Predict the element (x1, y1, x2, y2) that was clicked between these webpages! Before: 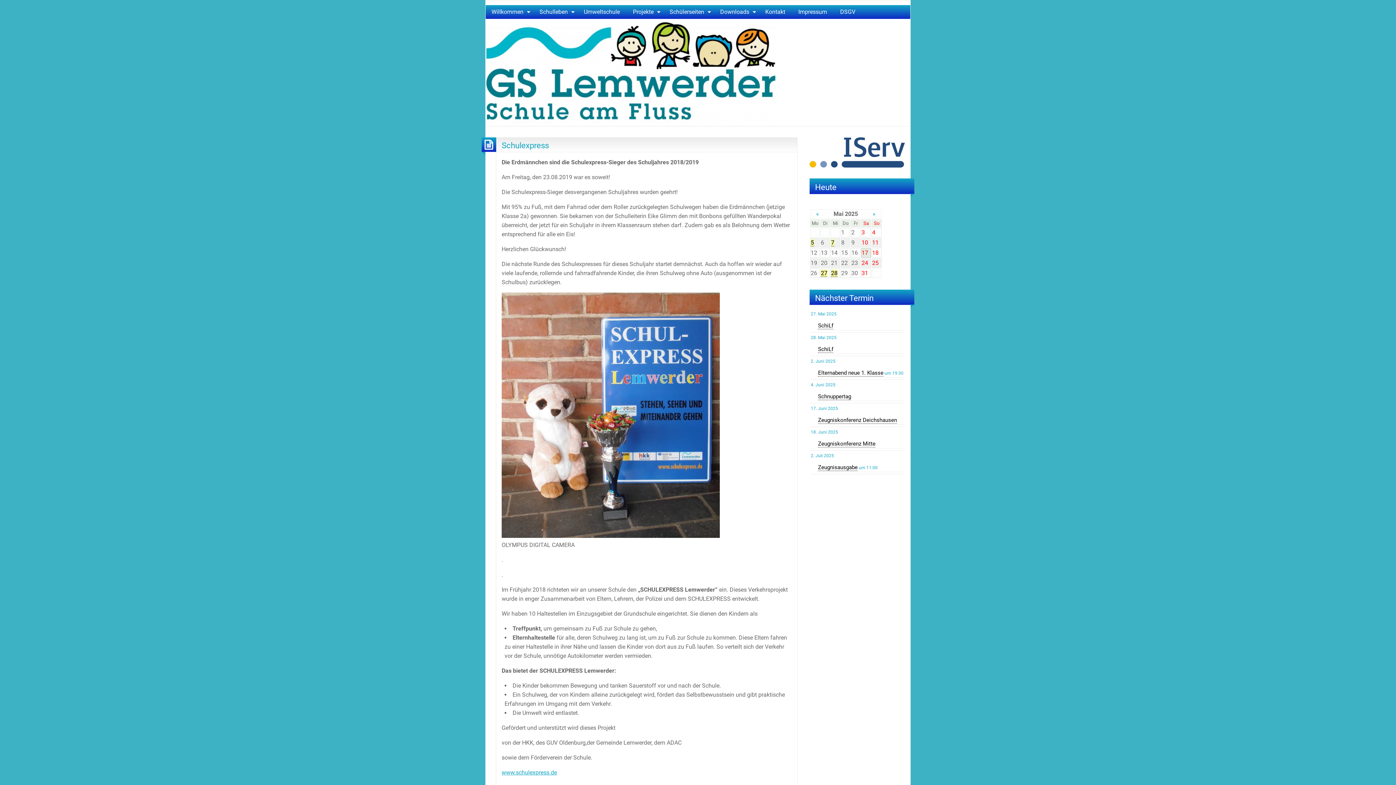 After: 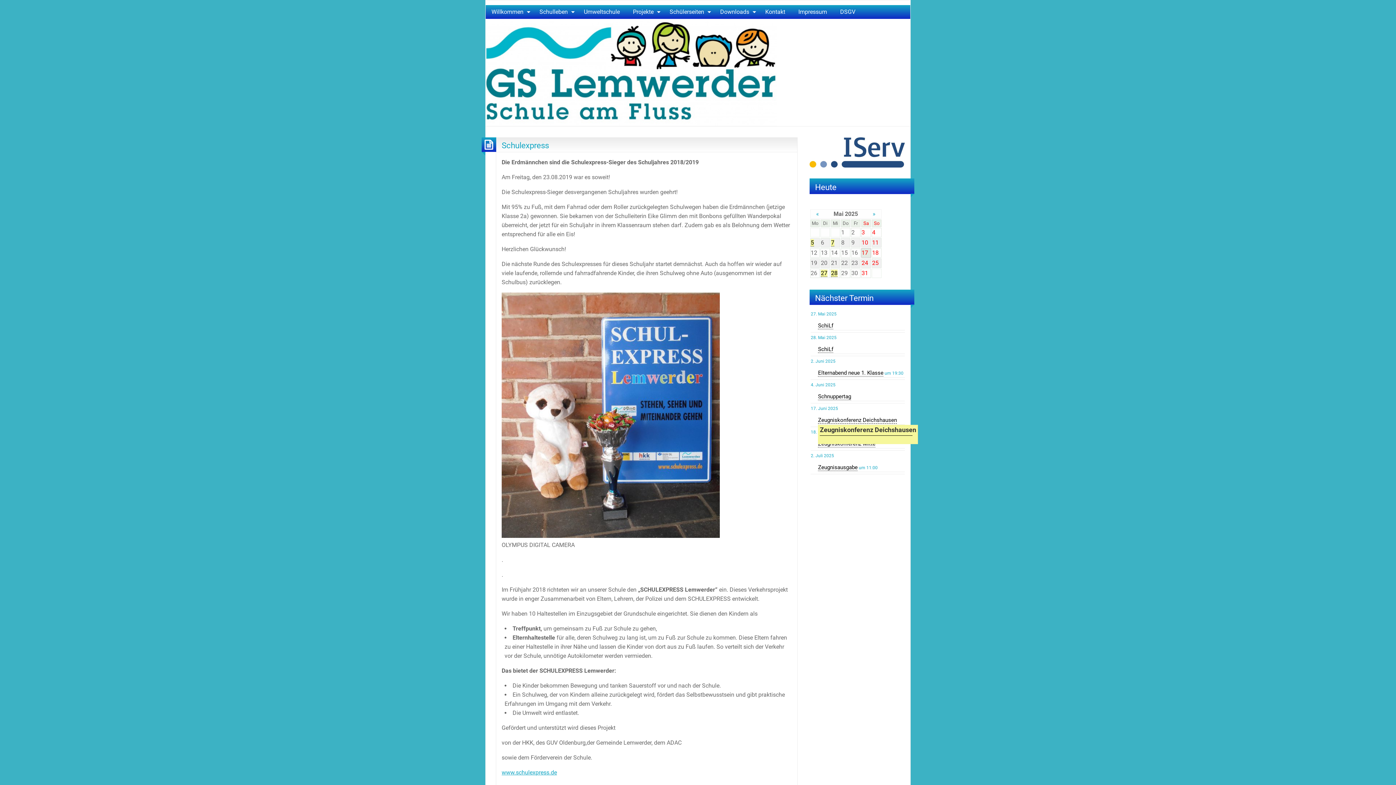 Action: bbox: (818, 417, 897, 424) label: Zeugniskonferenz Deichshausen